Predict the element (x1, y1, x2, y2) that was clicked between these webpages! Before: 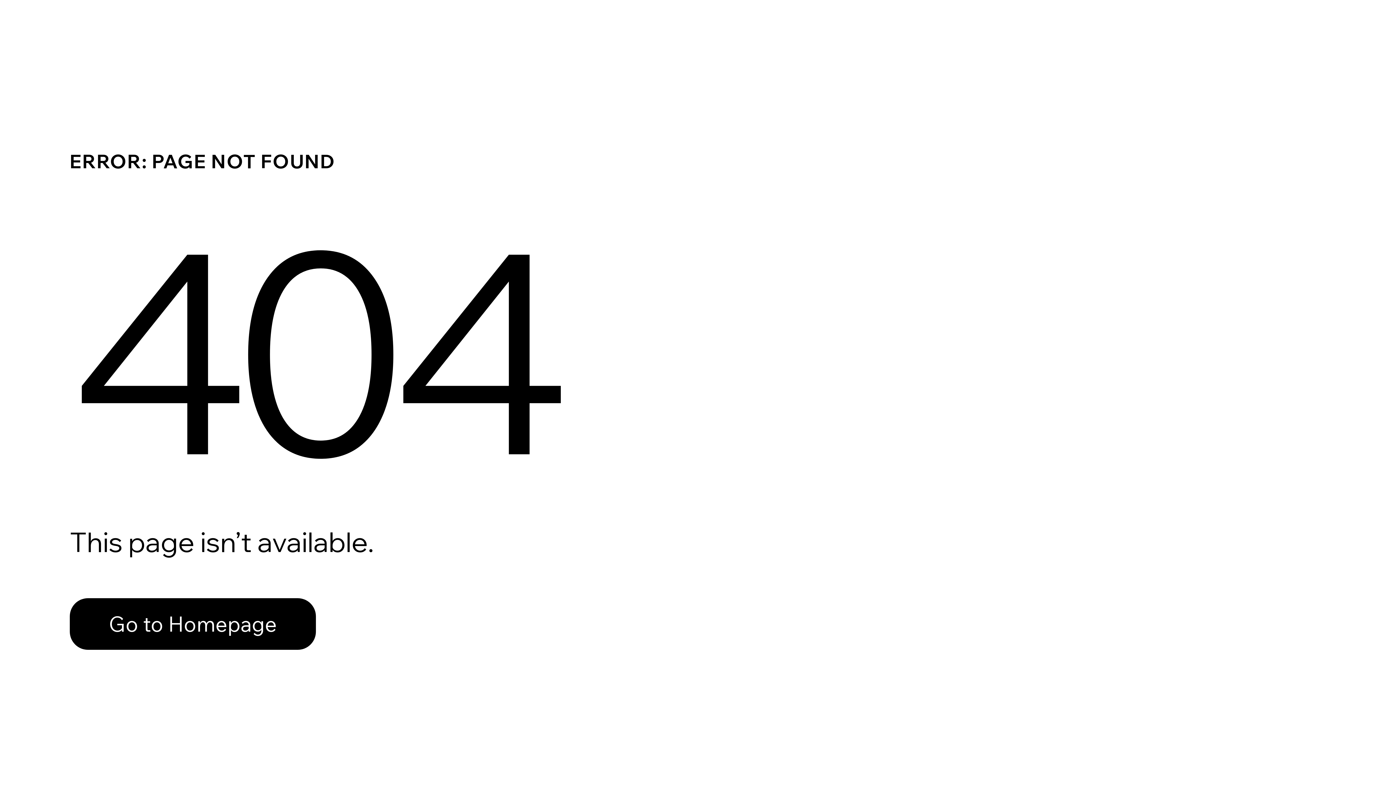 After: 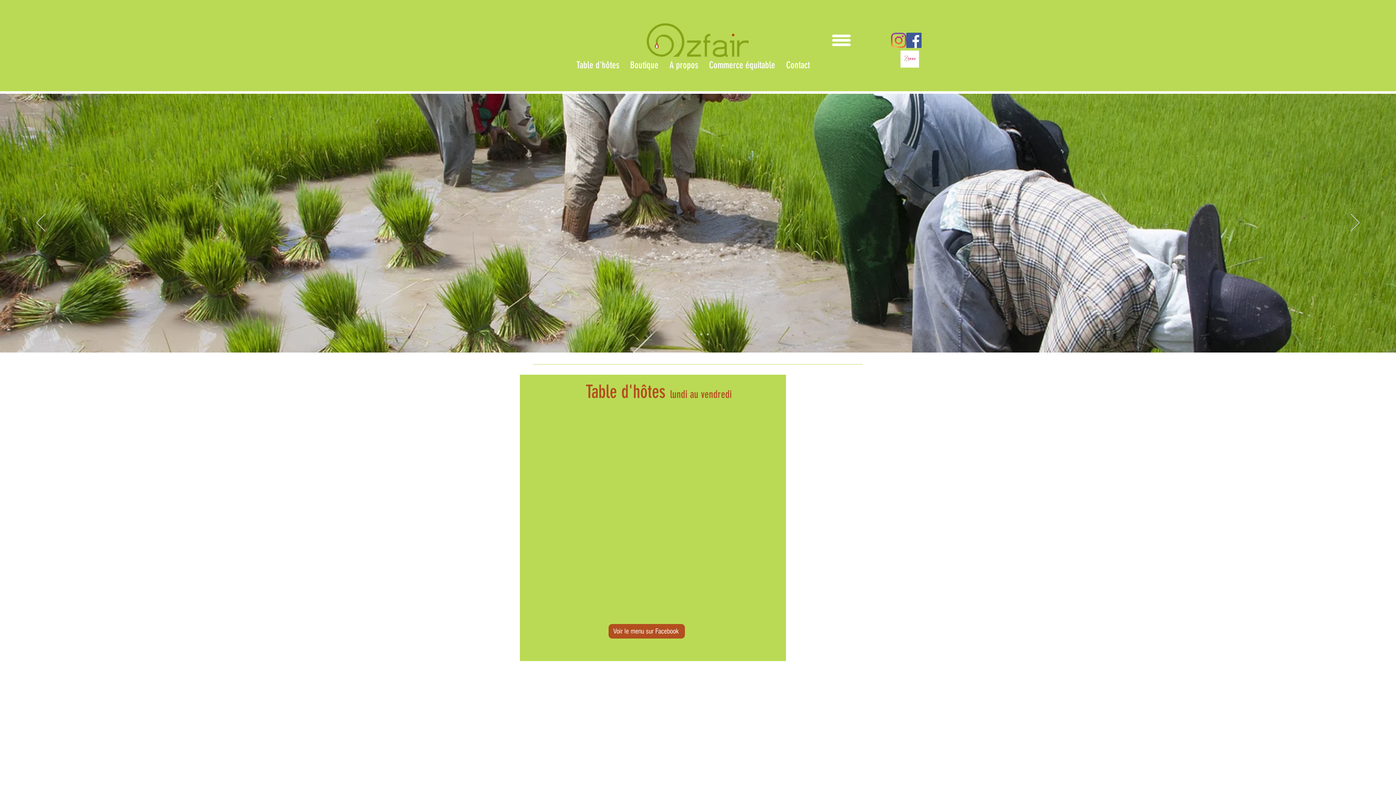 Action: bbox: (69, 582, 768, 659) label: Go to Homepage